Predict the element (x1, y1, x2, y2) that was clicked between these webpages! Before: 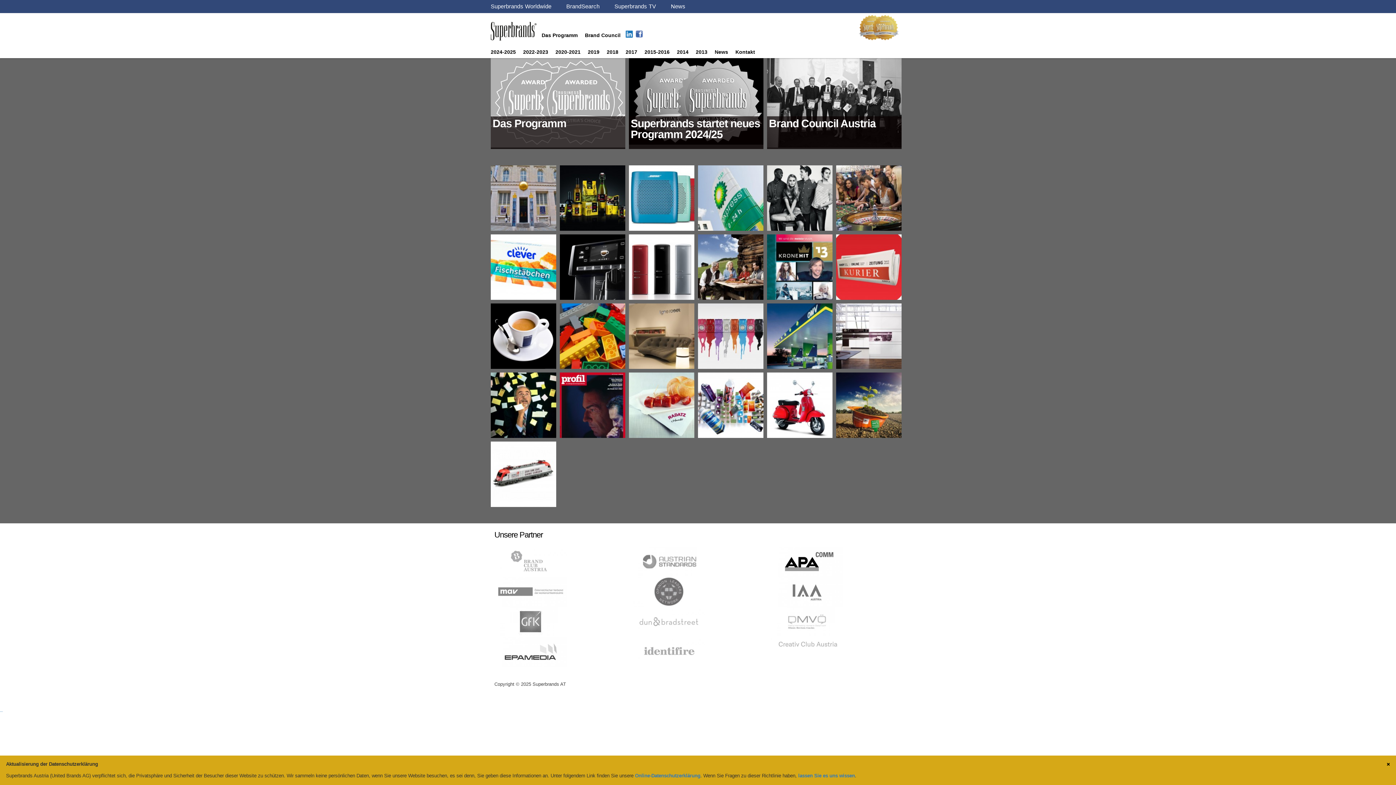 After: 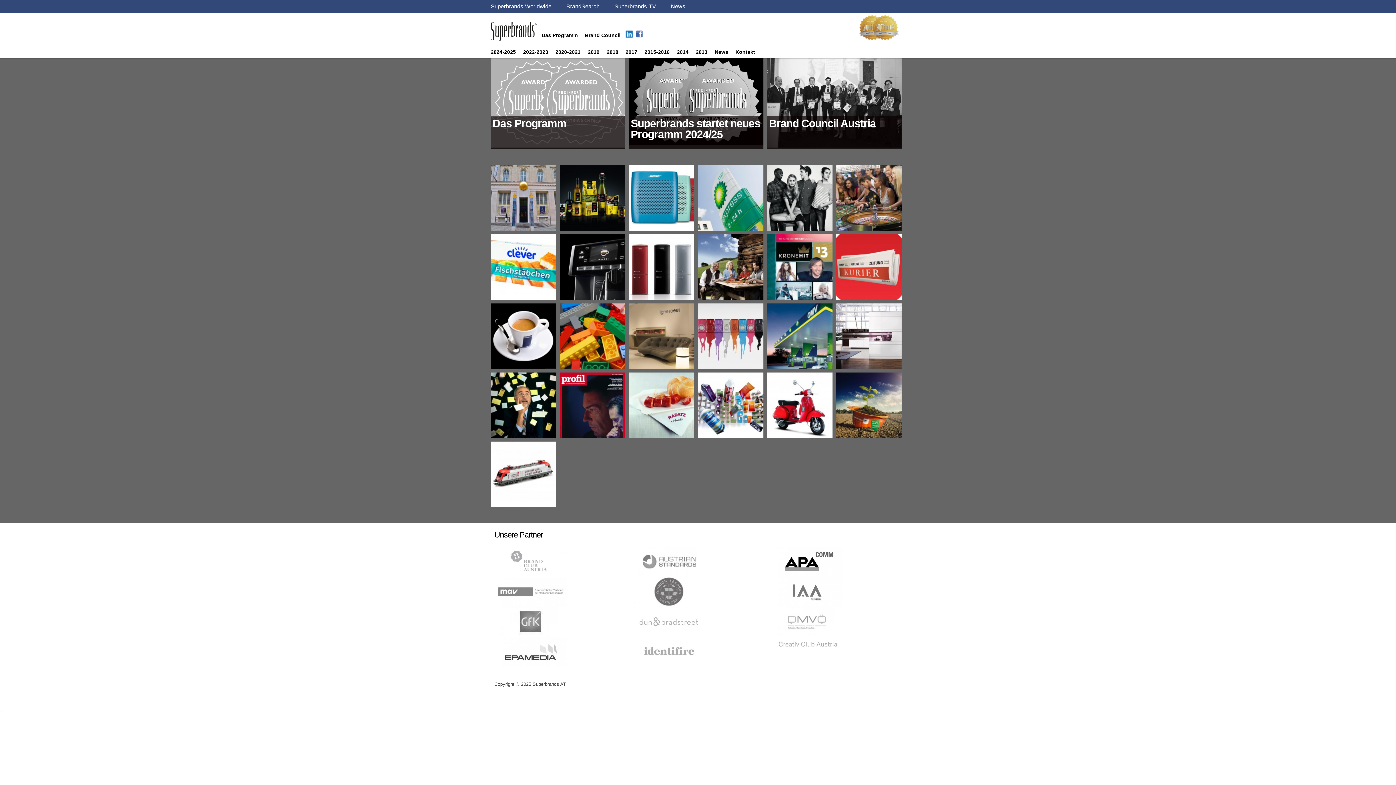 Action: bbox: (1387, 761, 1390, 767)